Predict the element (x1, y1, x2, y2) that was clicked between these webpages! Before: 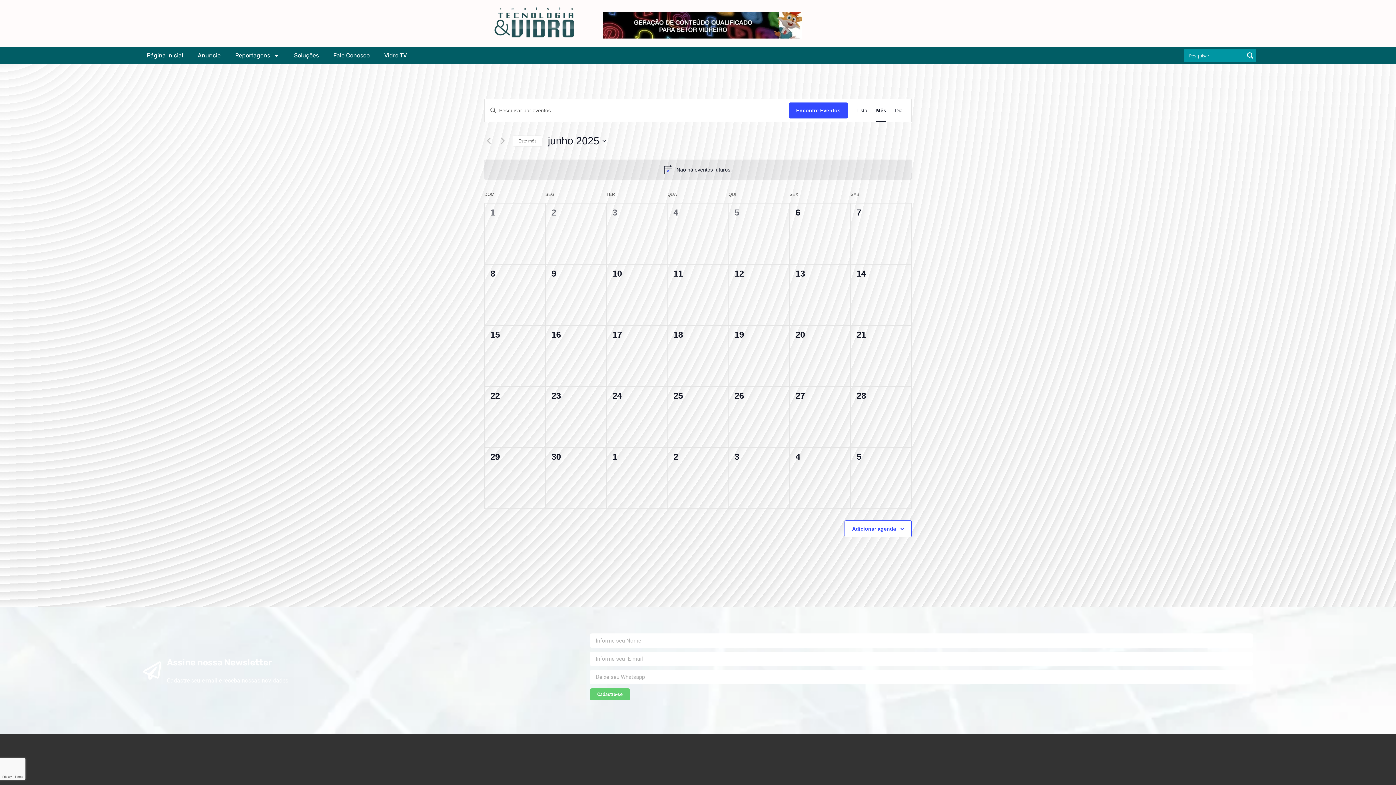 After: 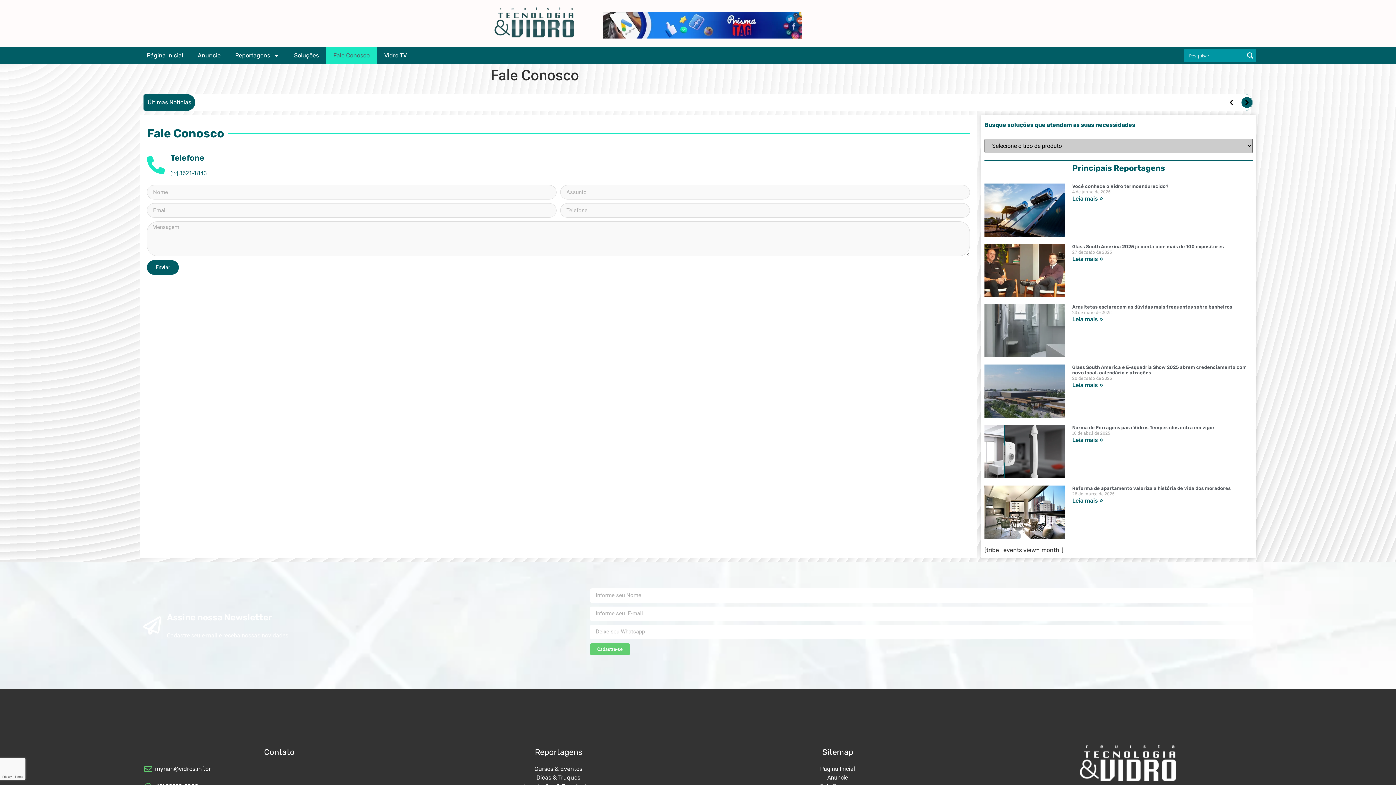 Action: bbox: (326, 47, 377, 64) label: Fale Conosco